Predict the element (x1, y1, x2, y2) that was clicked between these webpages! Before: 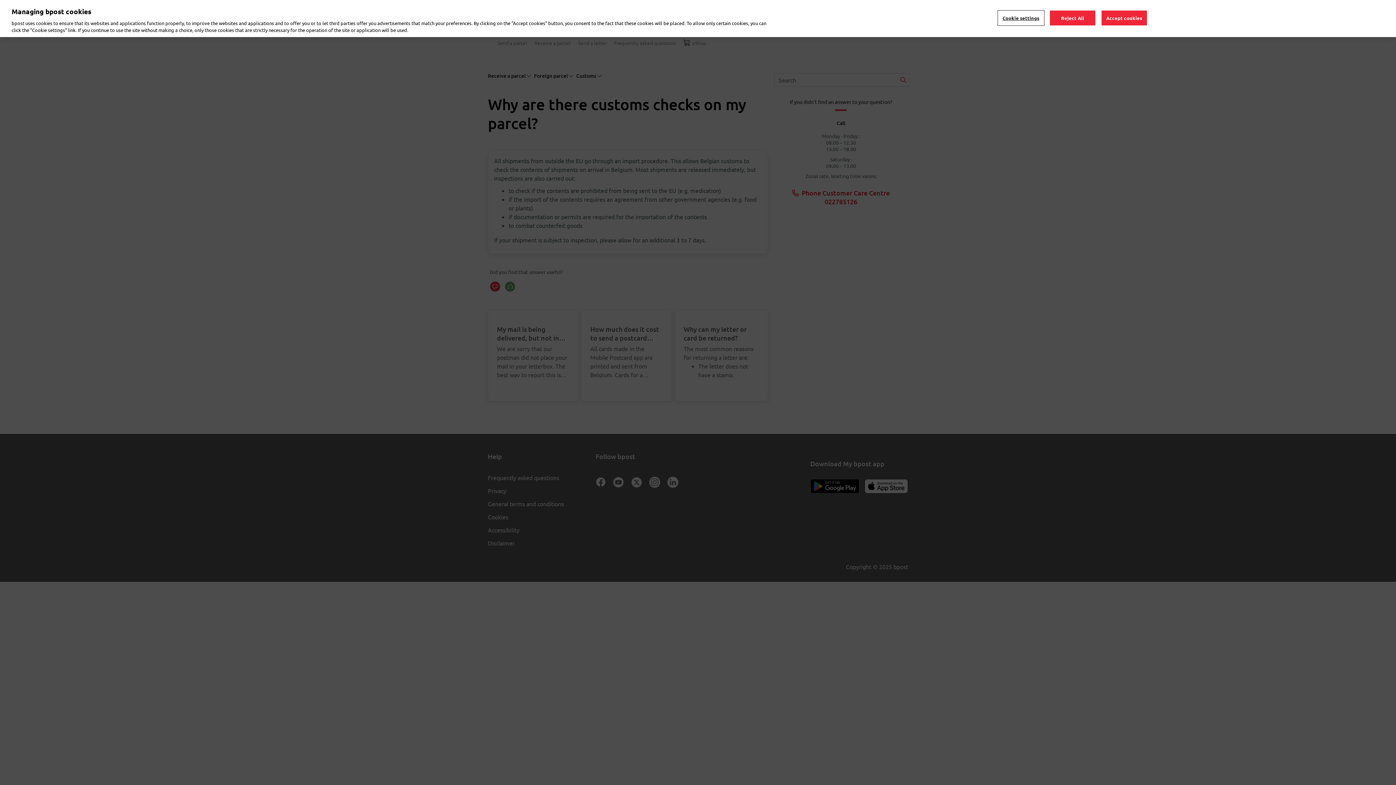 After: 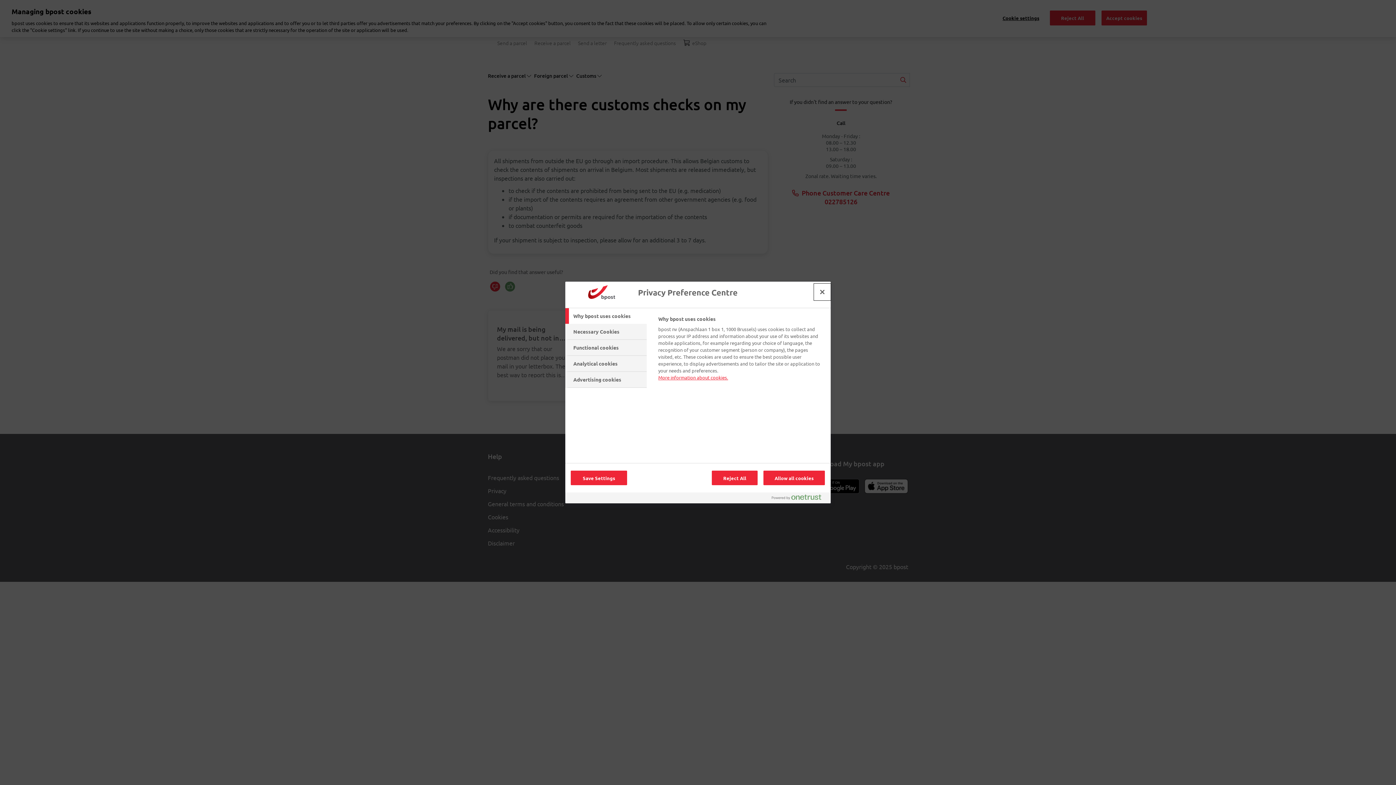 Action: bbox: (998, 10, 1043, 25) label: Cookie settings